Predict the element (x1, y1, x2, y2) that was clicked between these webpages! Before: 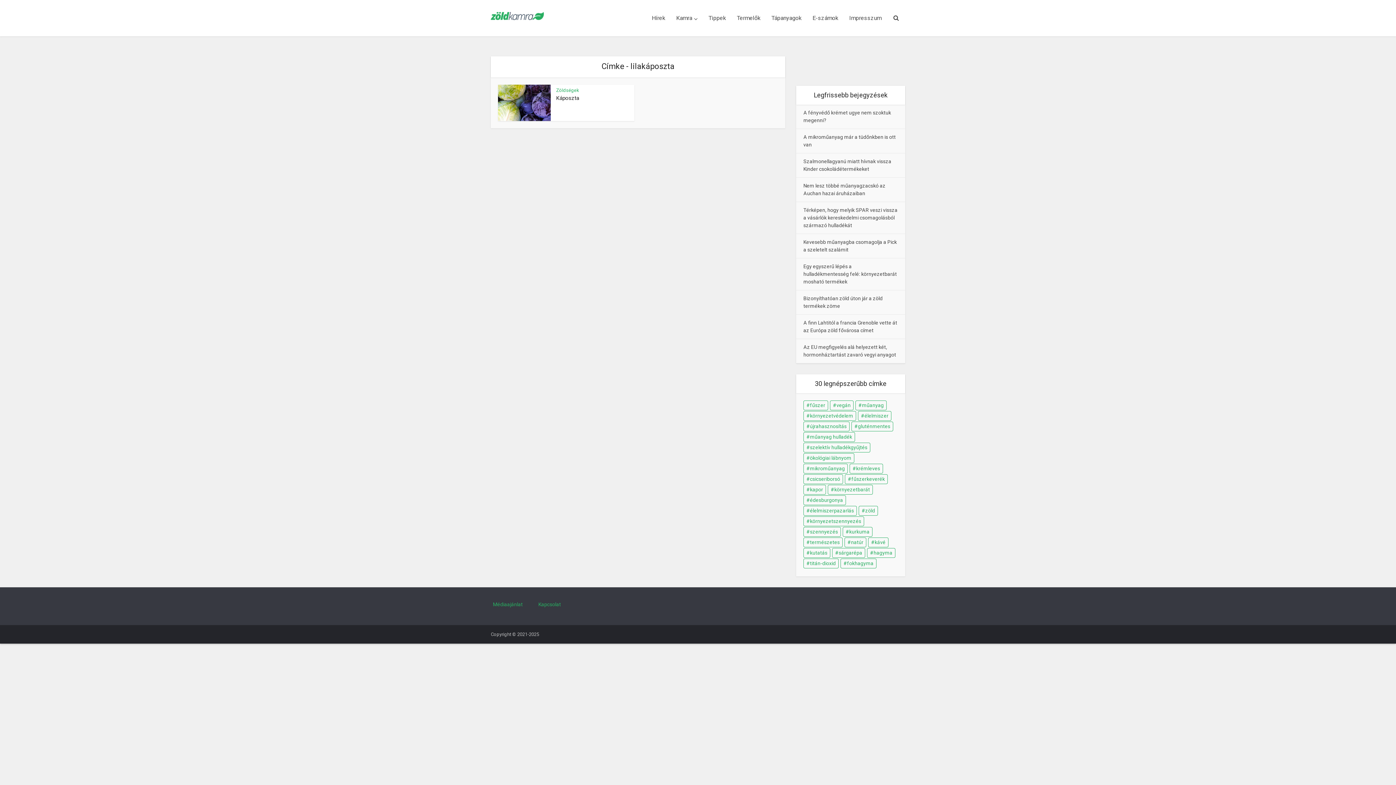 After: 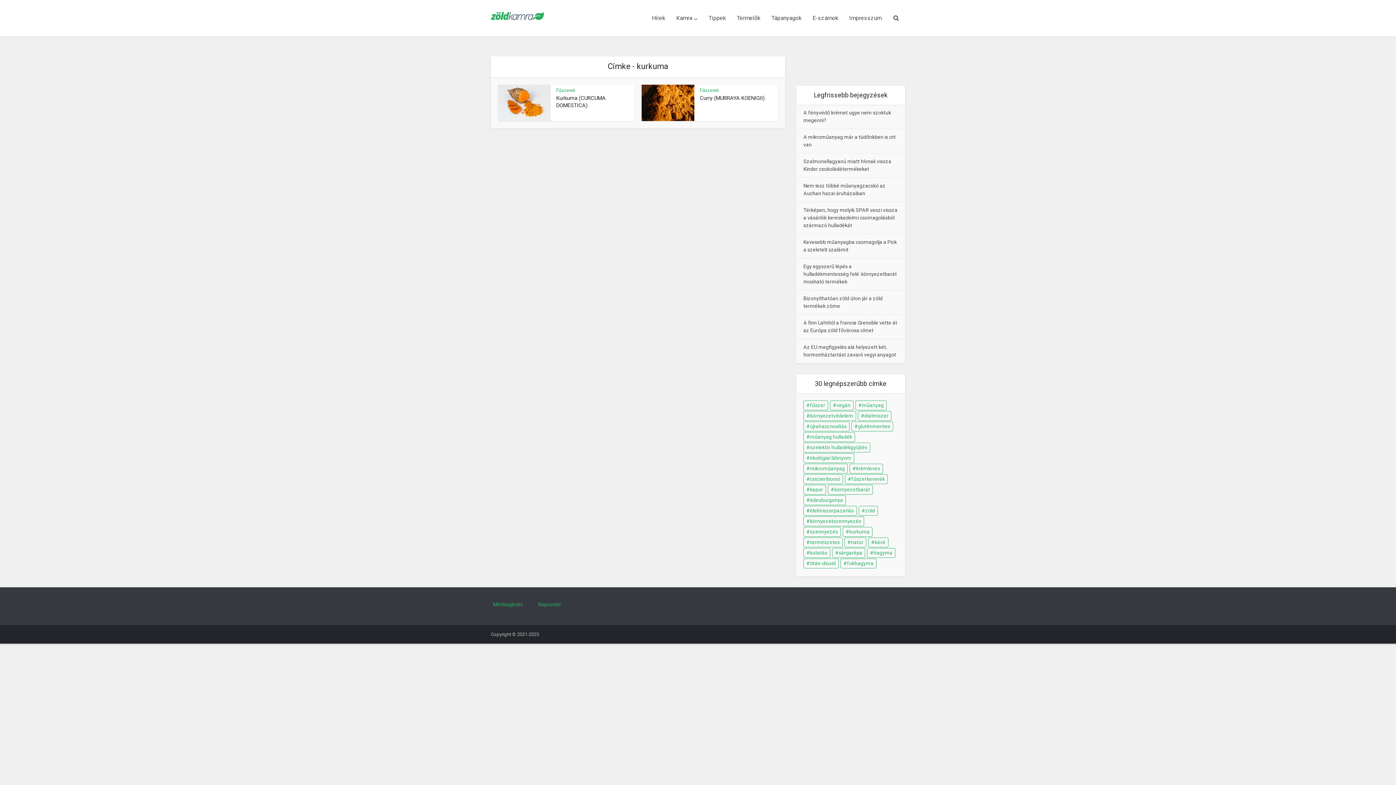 Action: label: kurkuma bbox: (842, 527, 872, 537)